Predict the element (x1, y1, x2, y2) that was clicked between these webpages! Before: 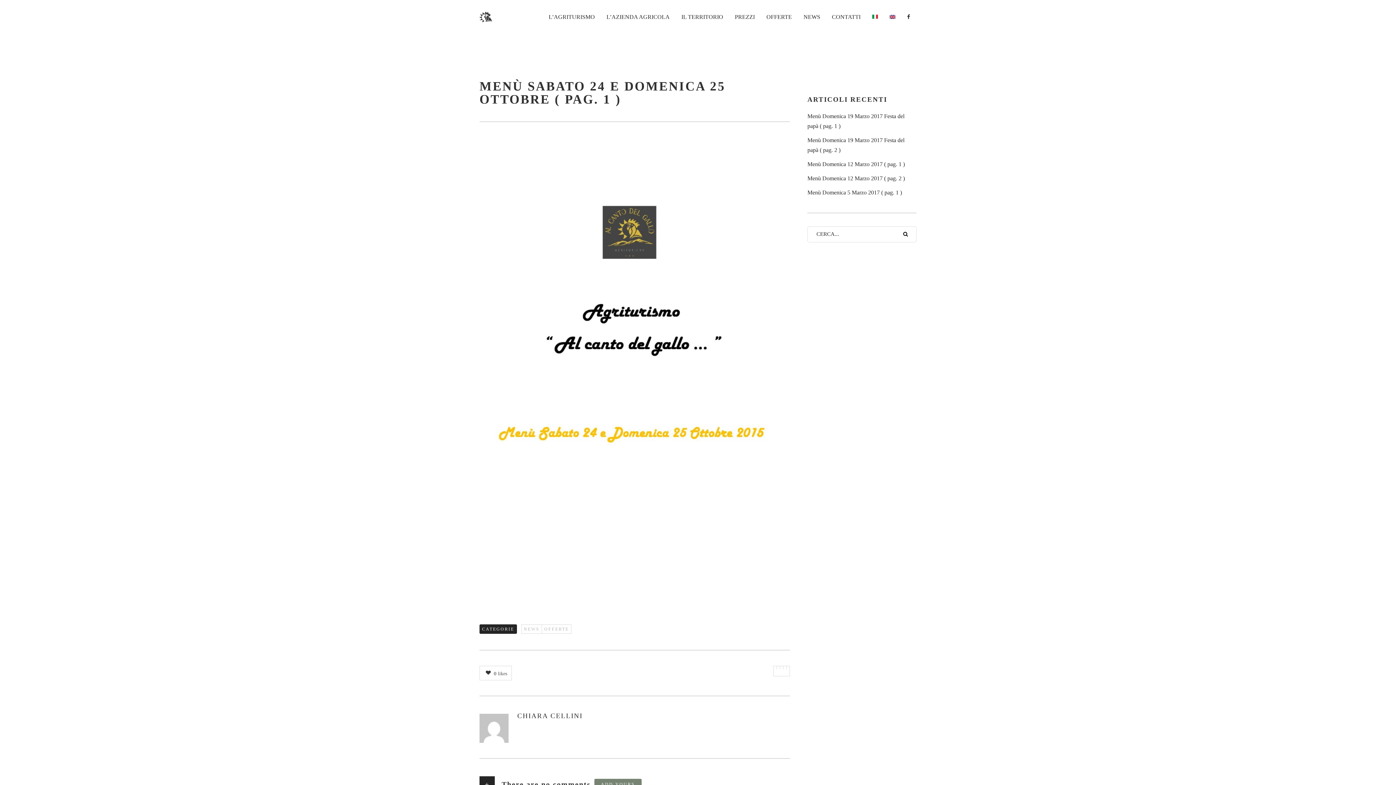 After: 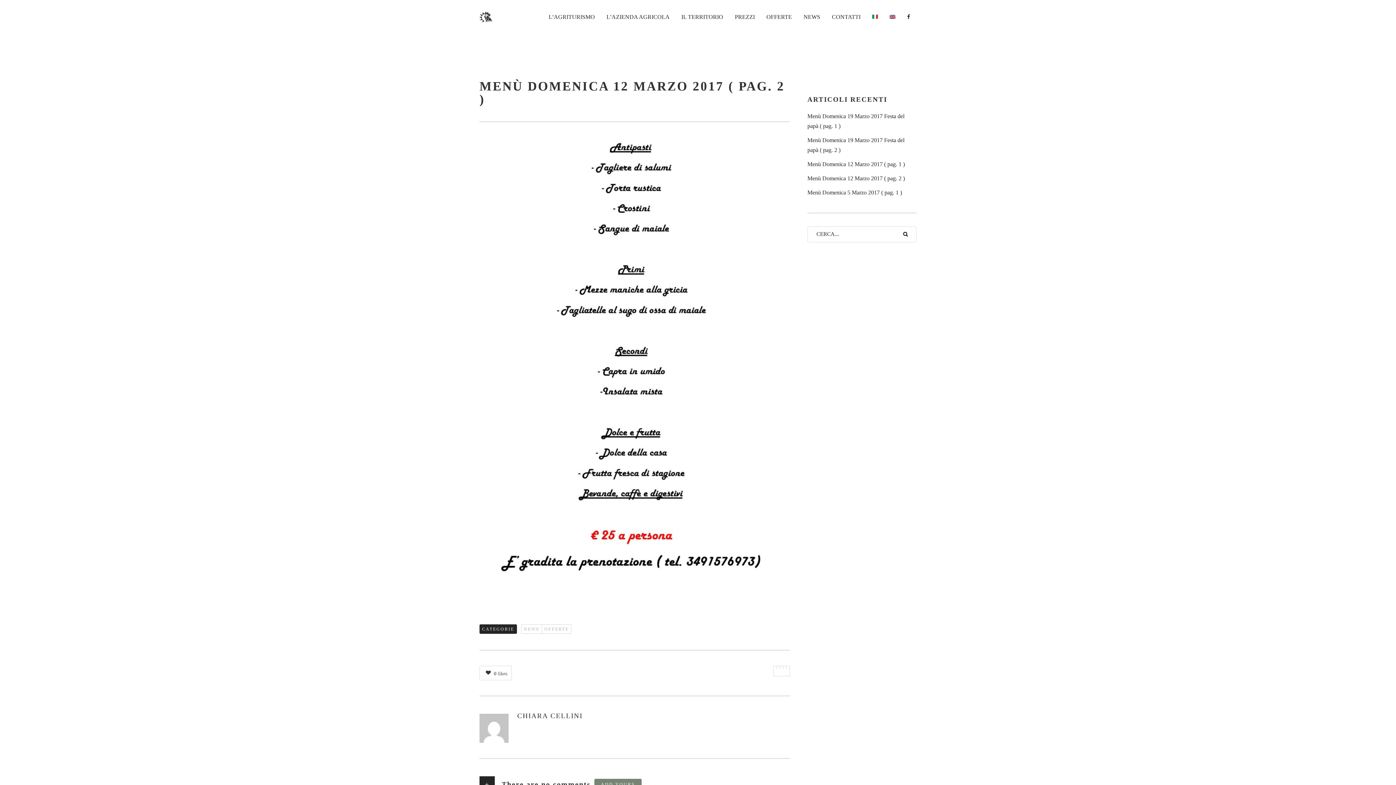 Action: bbox: (807, 171, 916, 185) label: Menù Domenica 12 Marzo 2017 ( pag. 2 )